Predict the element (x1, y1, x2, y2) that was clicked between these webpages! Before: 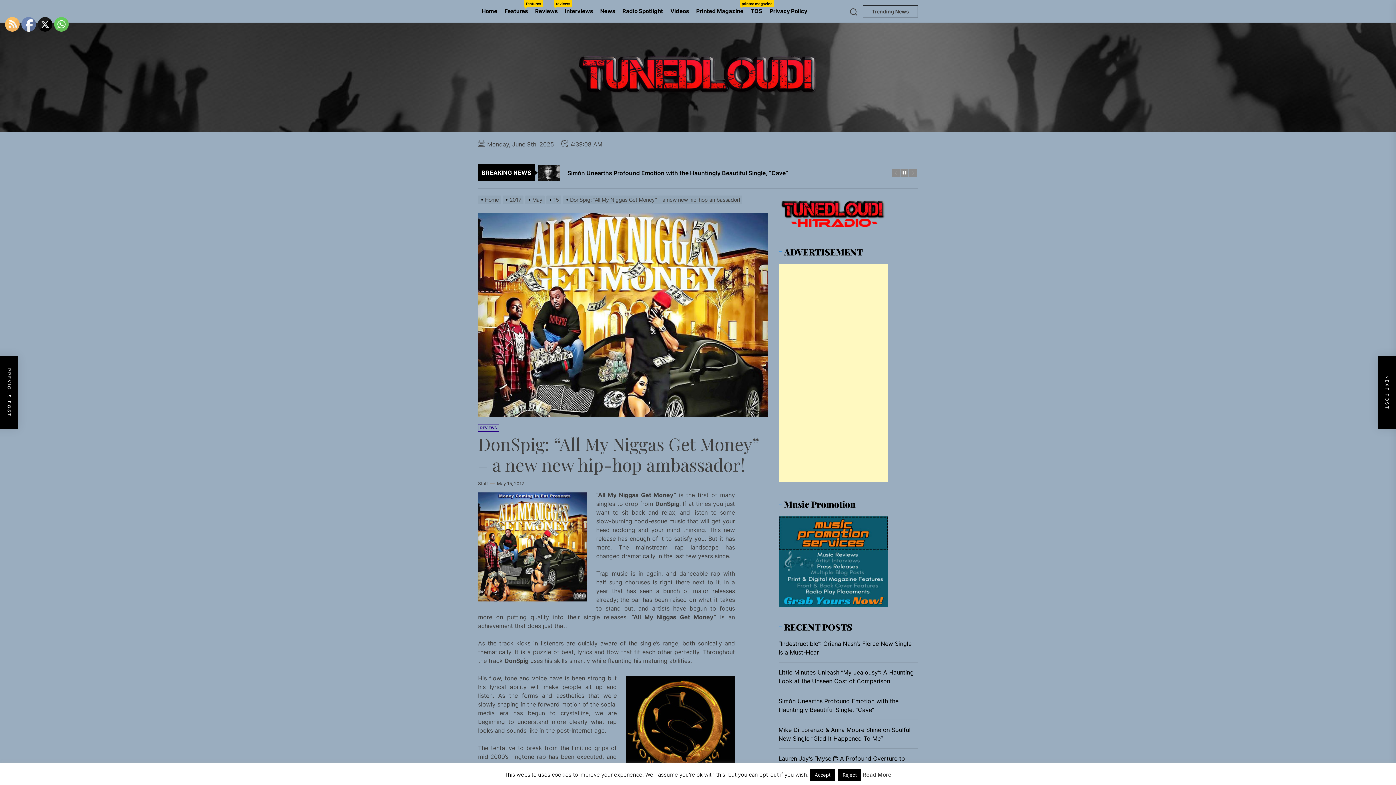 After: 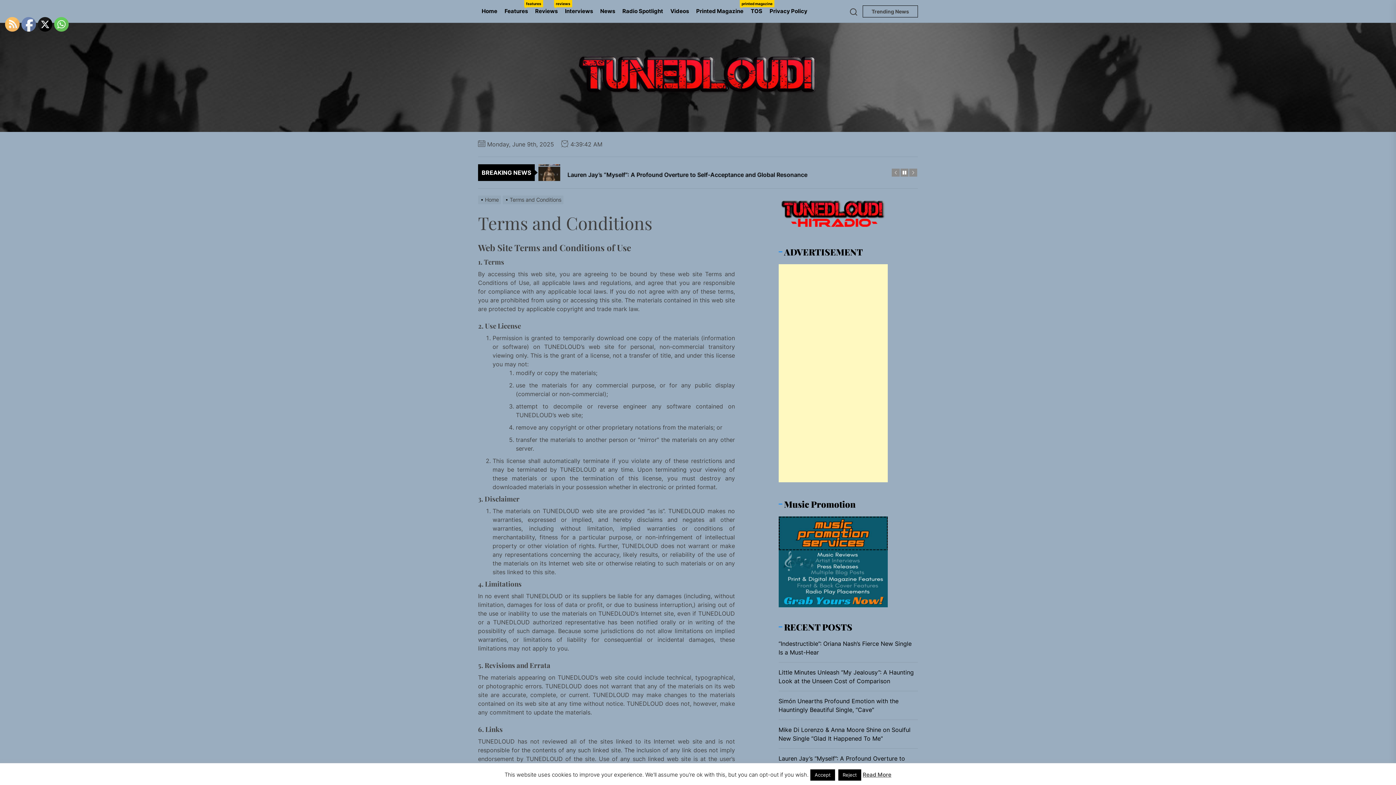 Action: bbox: (747, 0, 766, 22) label: TOS